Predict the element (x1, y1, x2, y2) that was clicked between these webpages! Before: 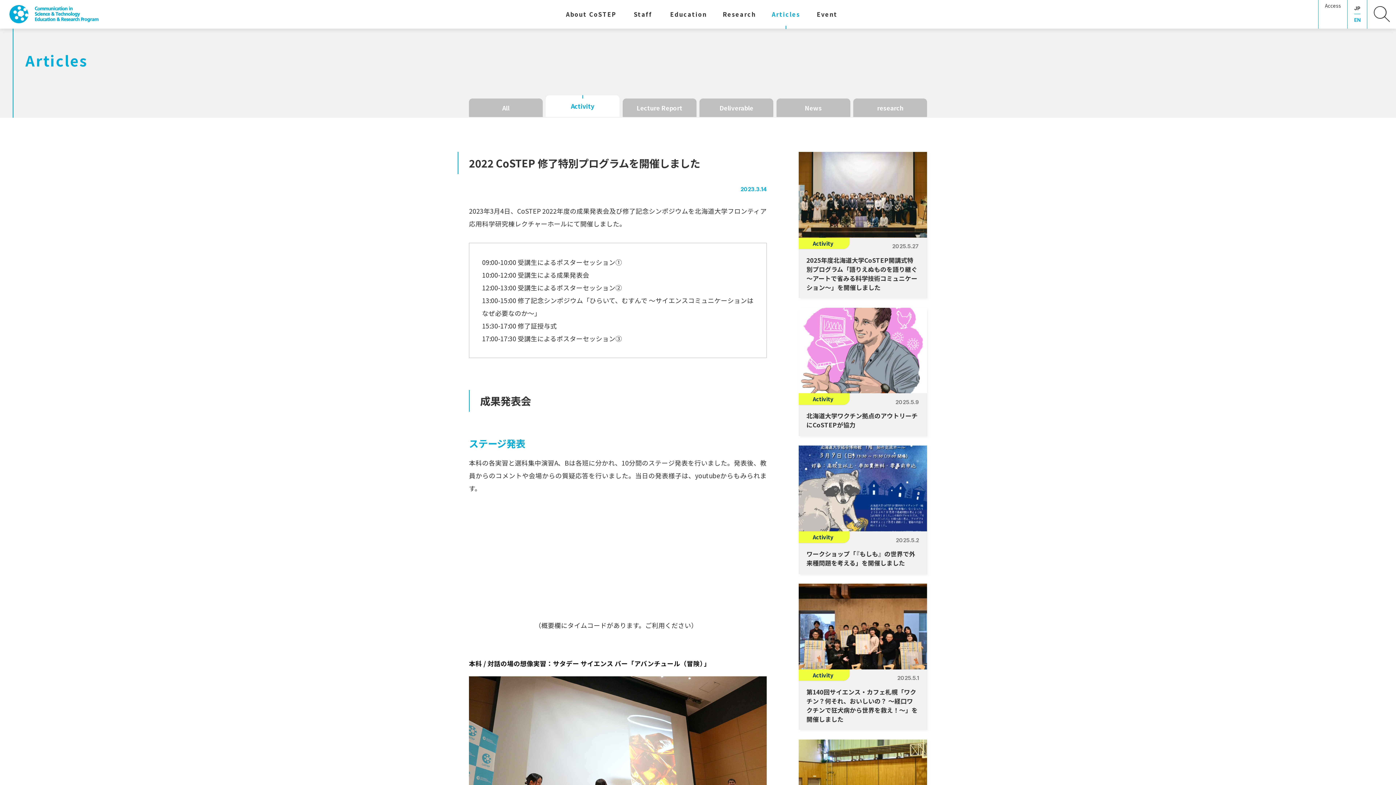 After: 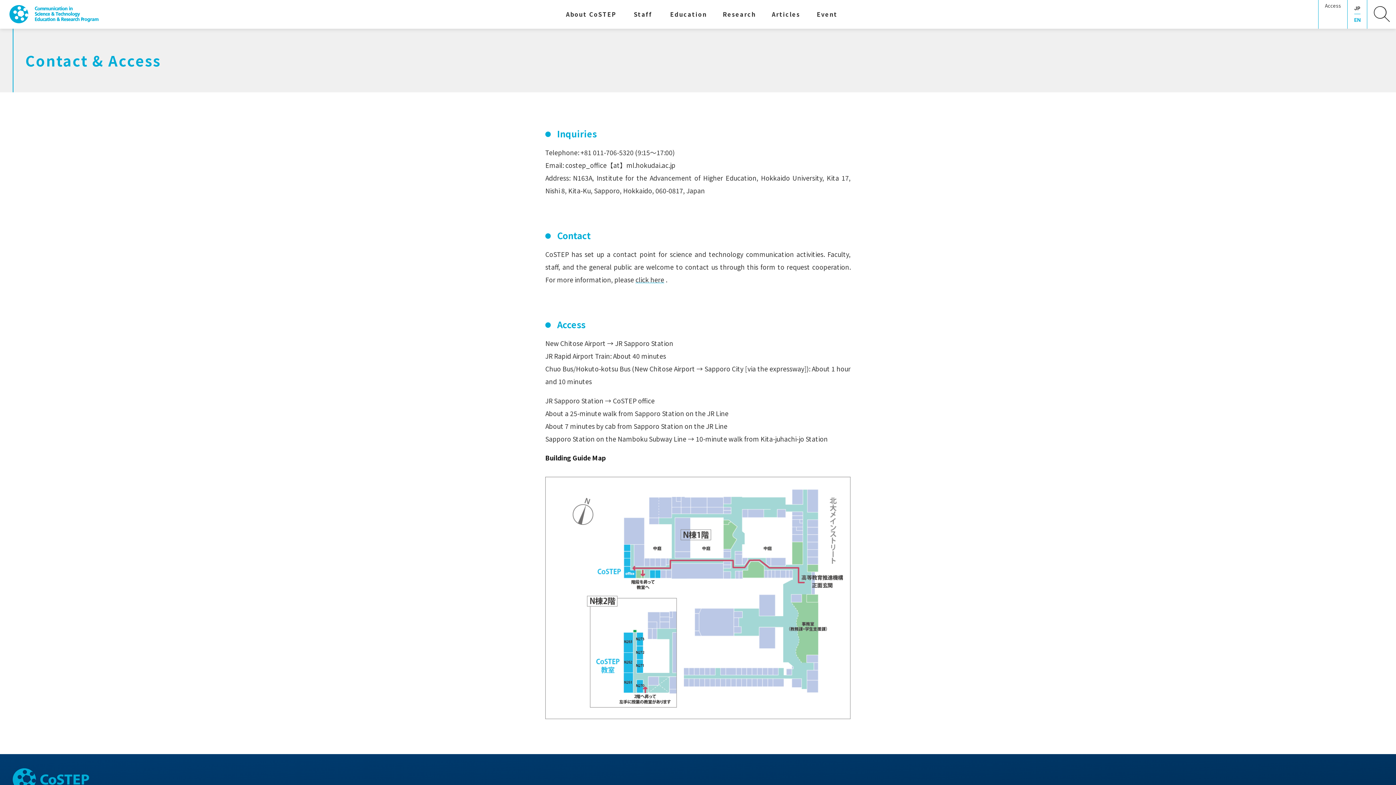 Action: label: Access bbox: (1319, 0, 1347, 11)